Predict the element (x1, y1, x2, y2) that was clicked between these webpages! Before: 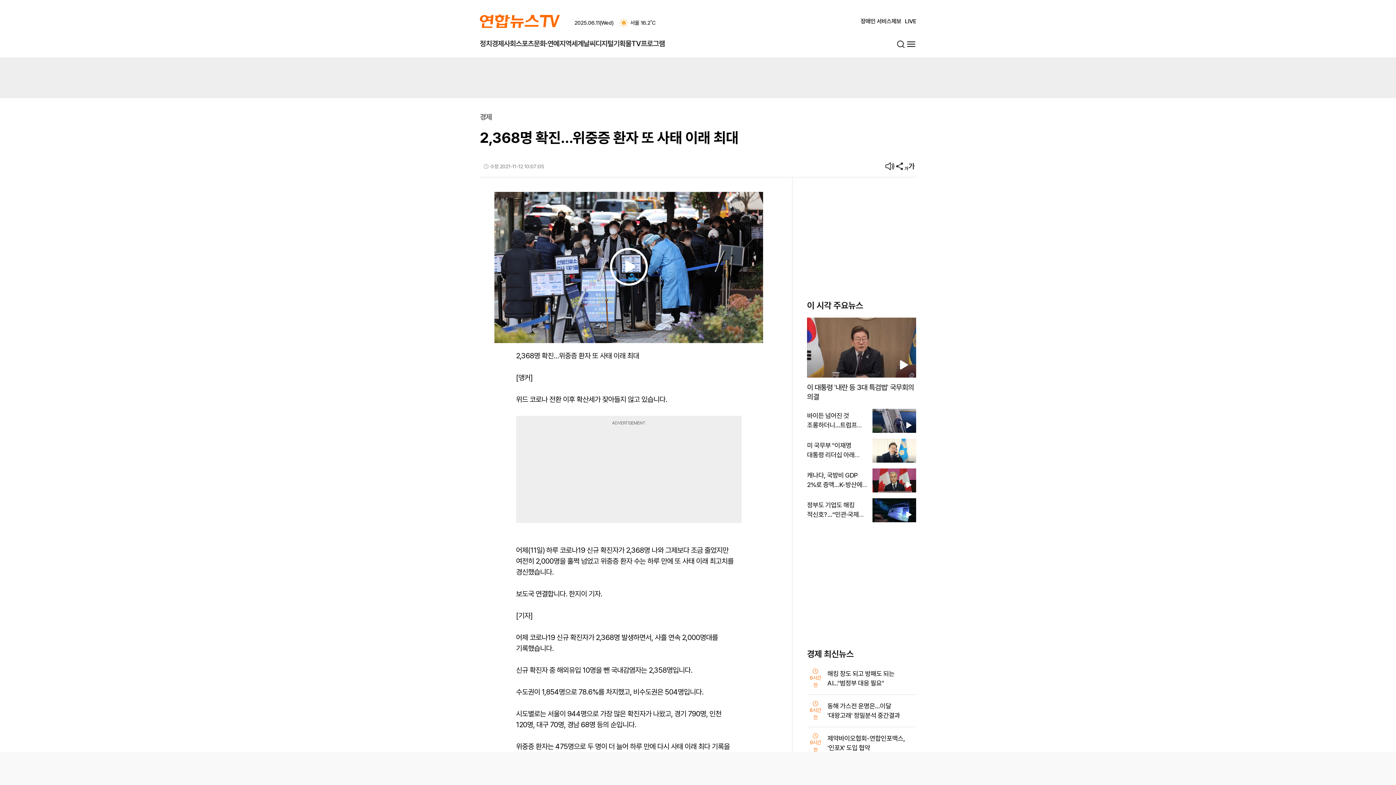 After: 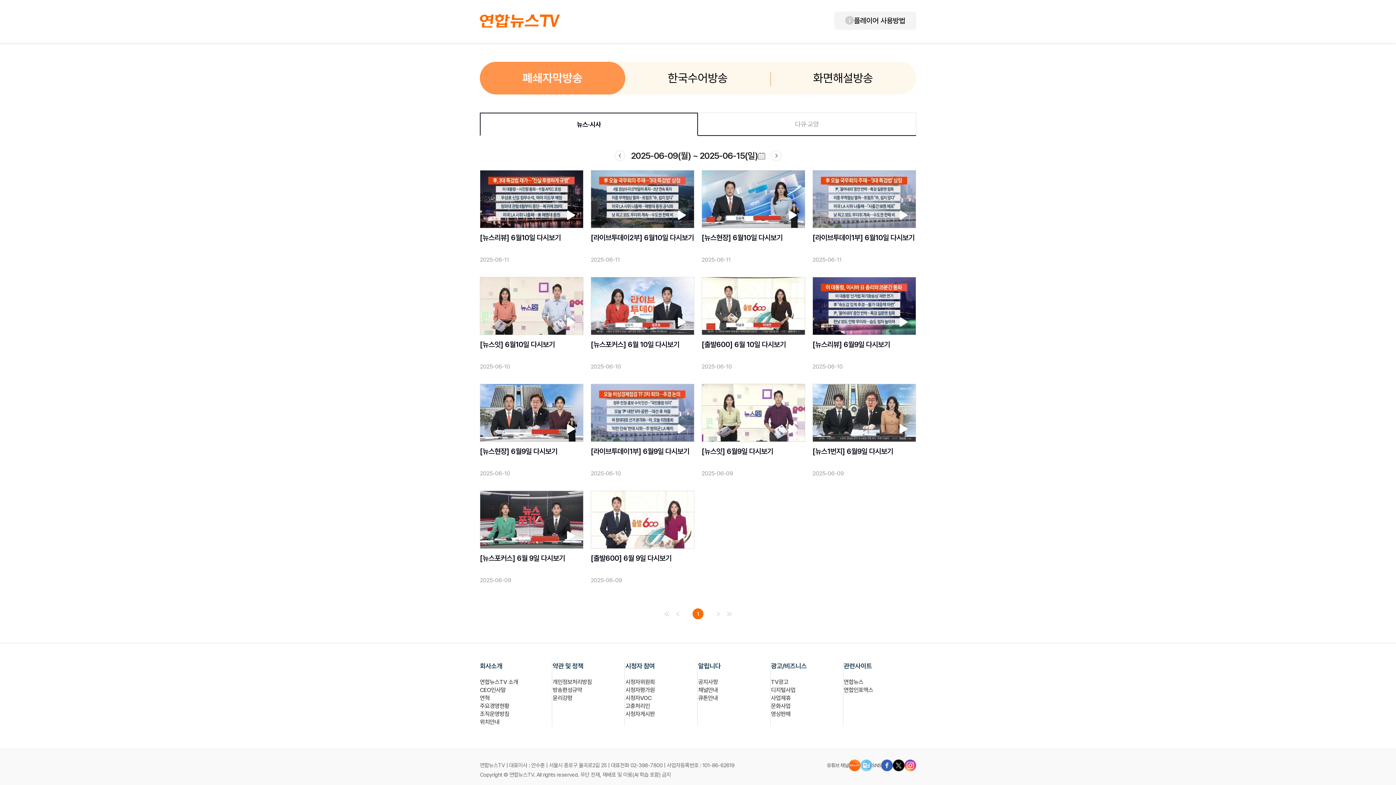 Action: label: 장애인 서비스 bbox: (860, 17, 891, 24)